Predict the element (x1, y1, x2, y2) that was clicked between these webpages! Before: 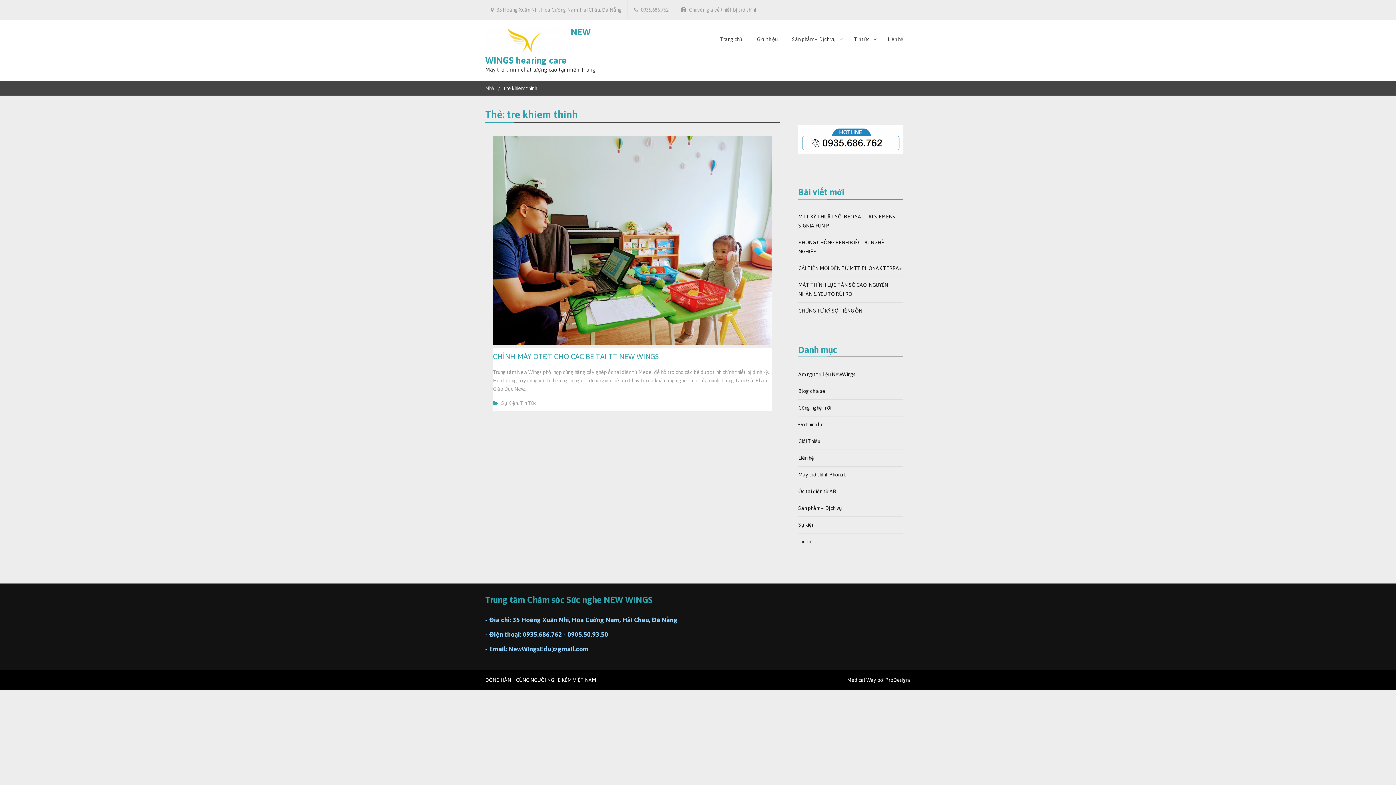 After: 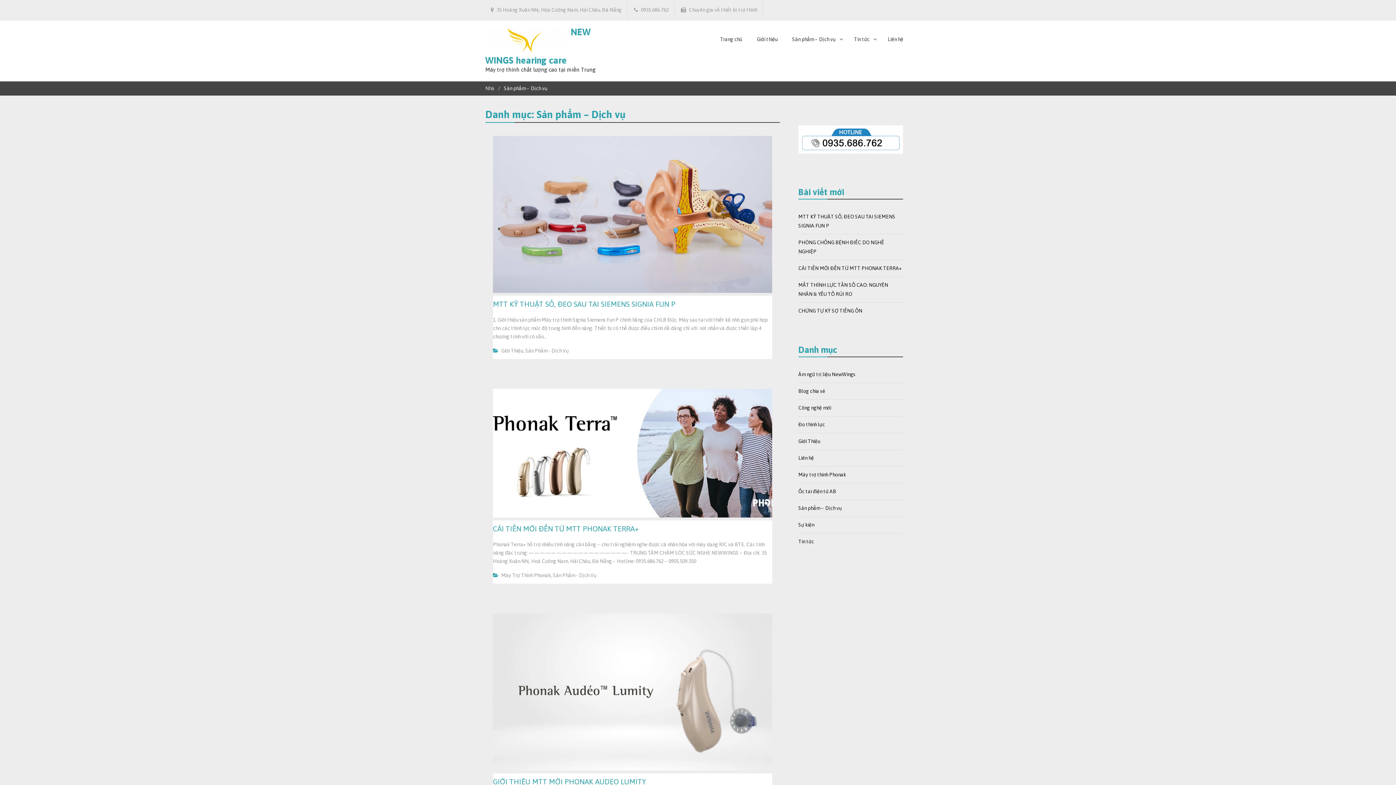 Action: bbox: (785, 27, 846, 51) label: Sản phẩm – Dịch vụ